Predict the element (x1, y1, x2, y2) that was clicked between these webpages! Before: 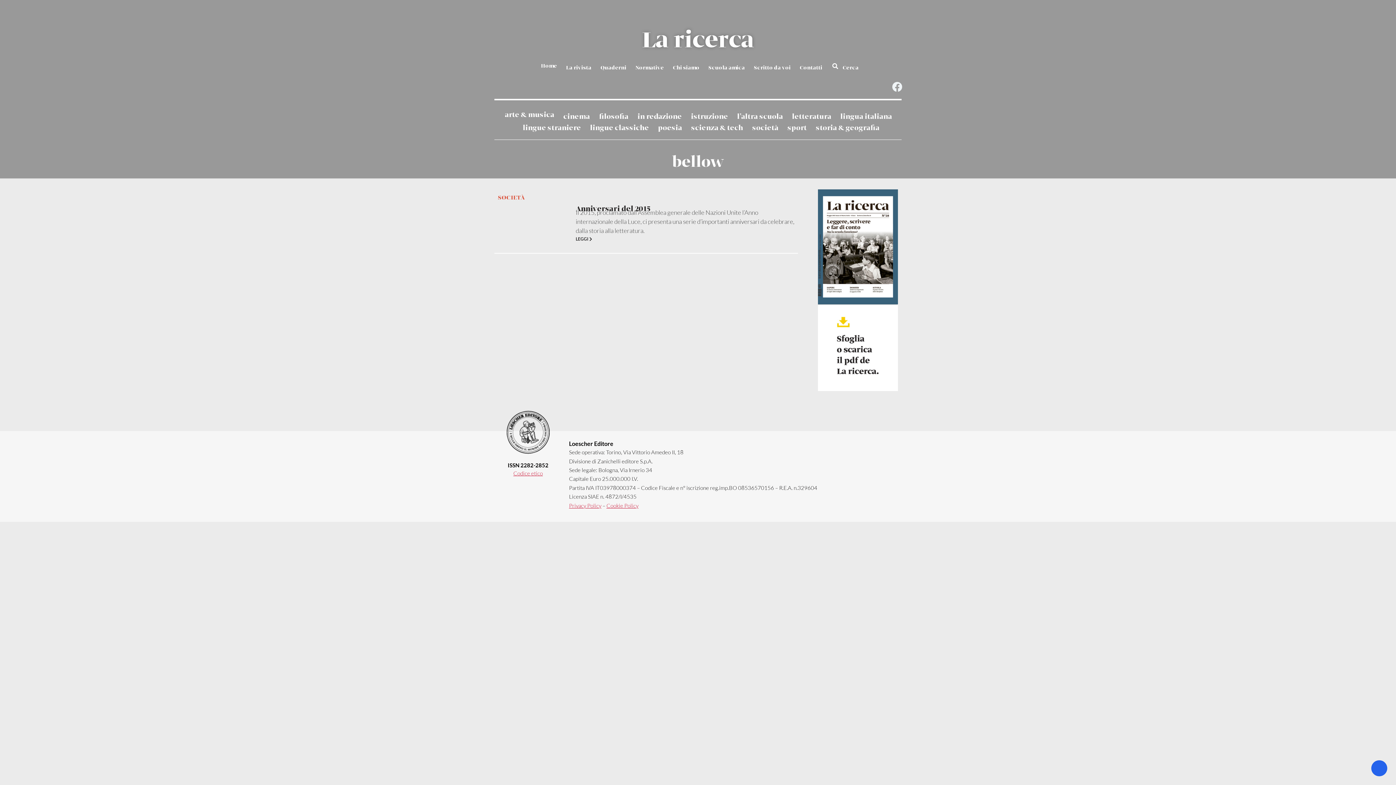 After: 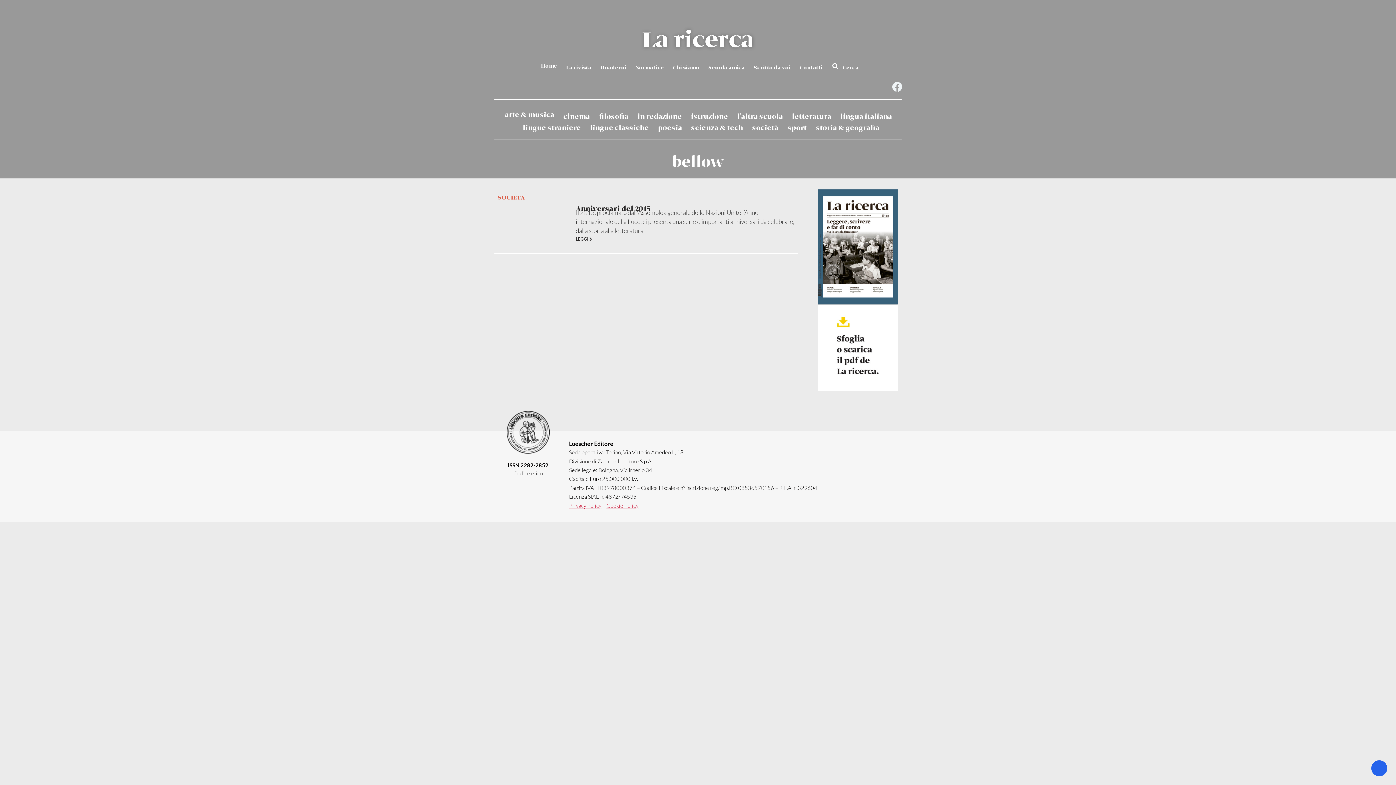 Action: bbox: (513, 470, 542, 477) label: Codice etico